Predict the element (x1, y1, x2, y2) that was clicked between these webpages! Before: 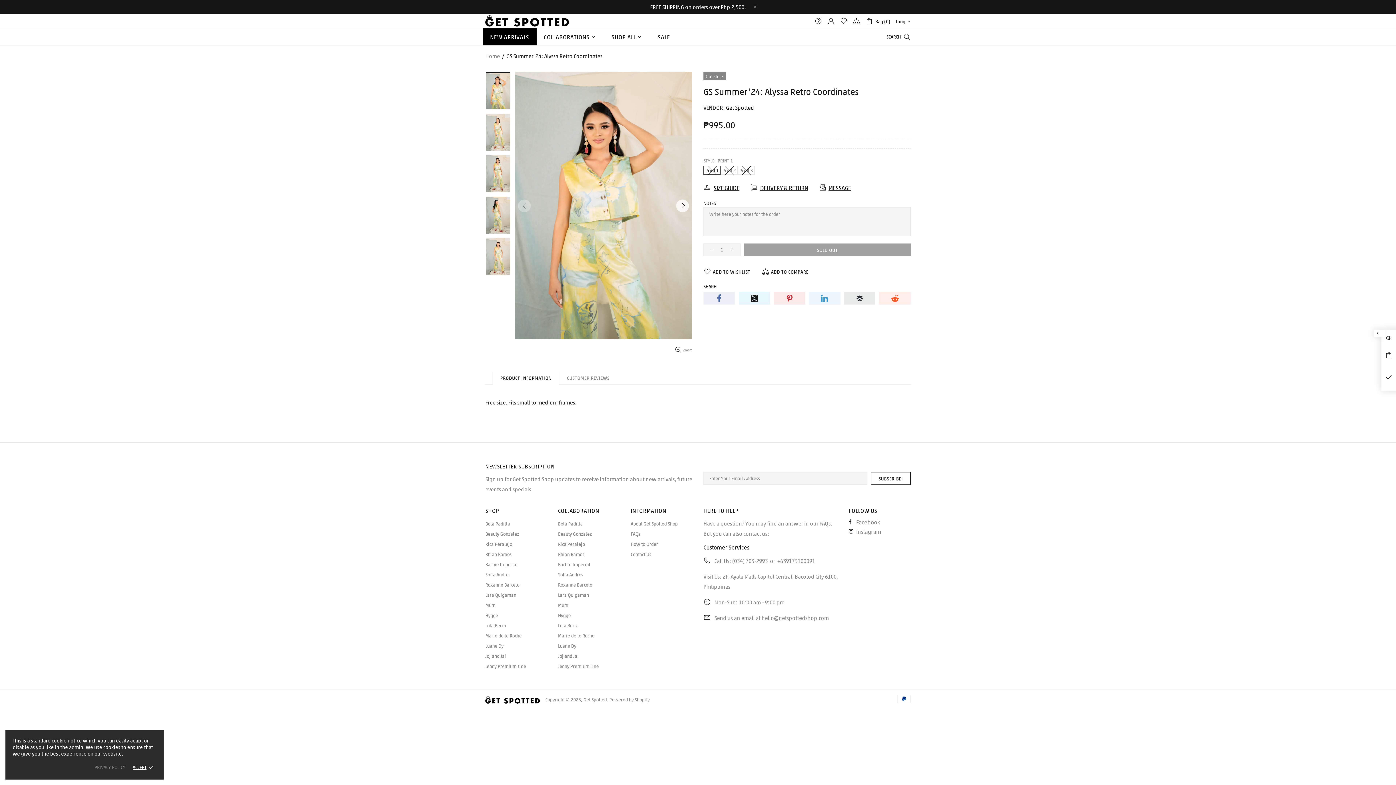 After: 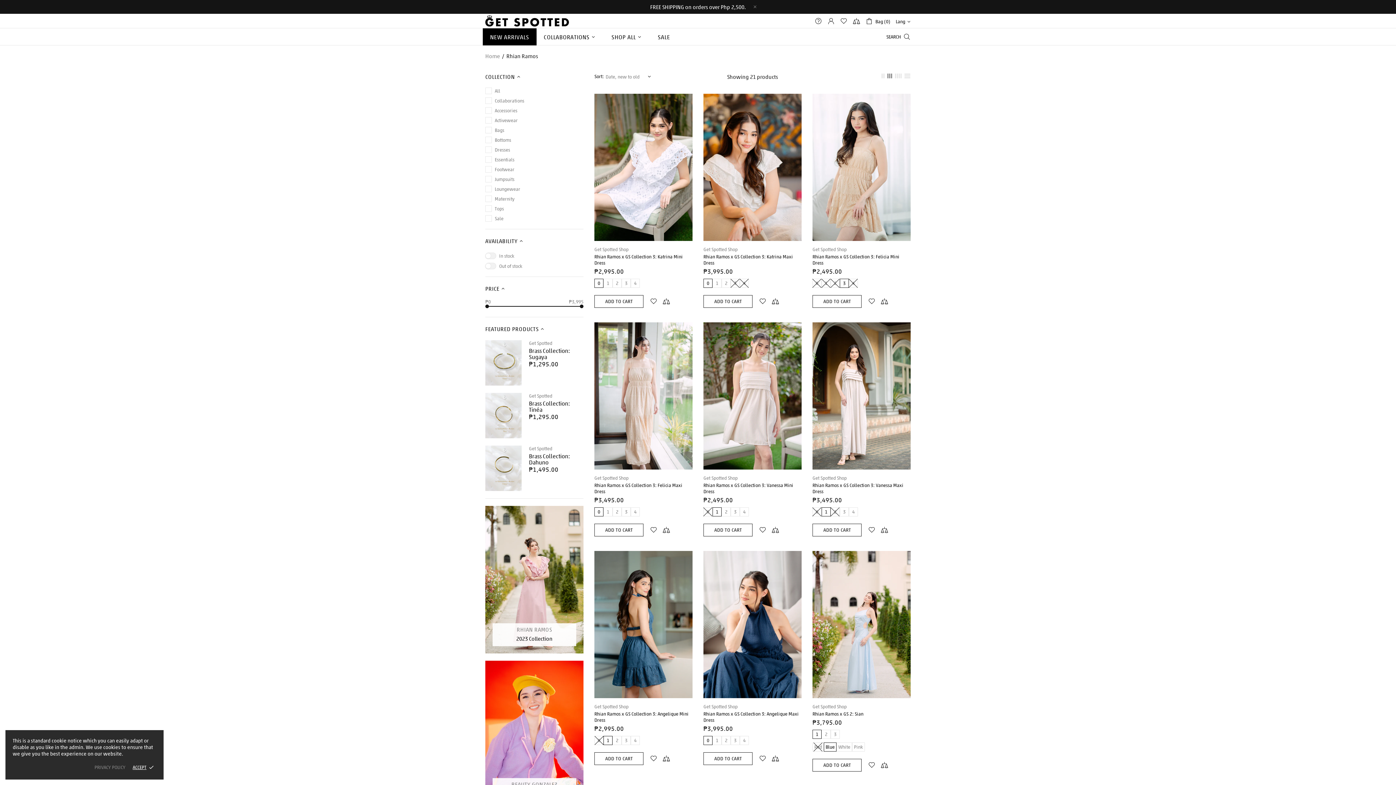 Action: label: Rhian Ramos bbox: (558, 551, 584, 557)